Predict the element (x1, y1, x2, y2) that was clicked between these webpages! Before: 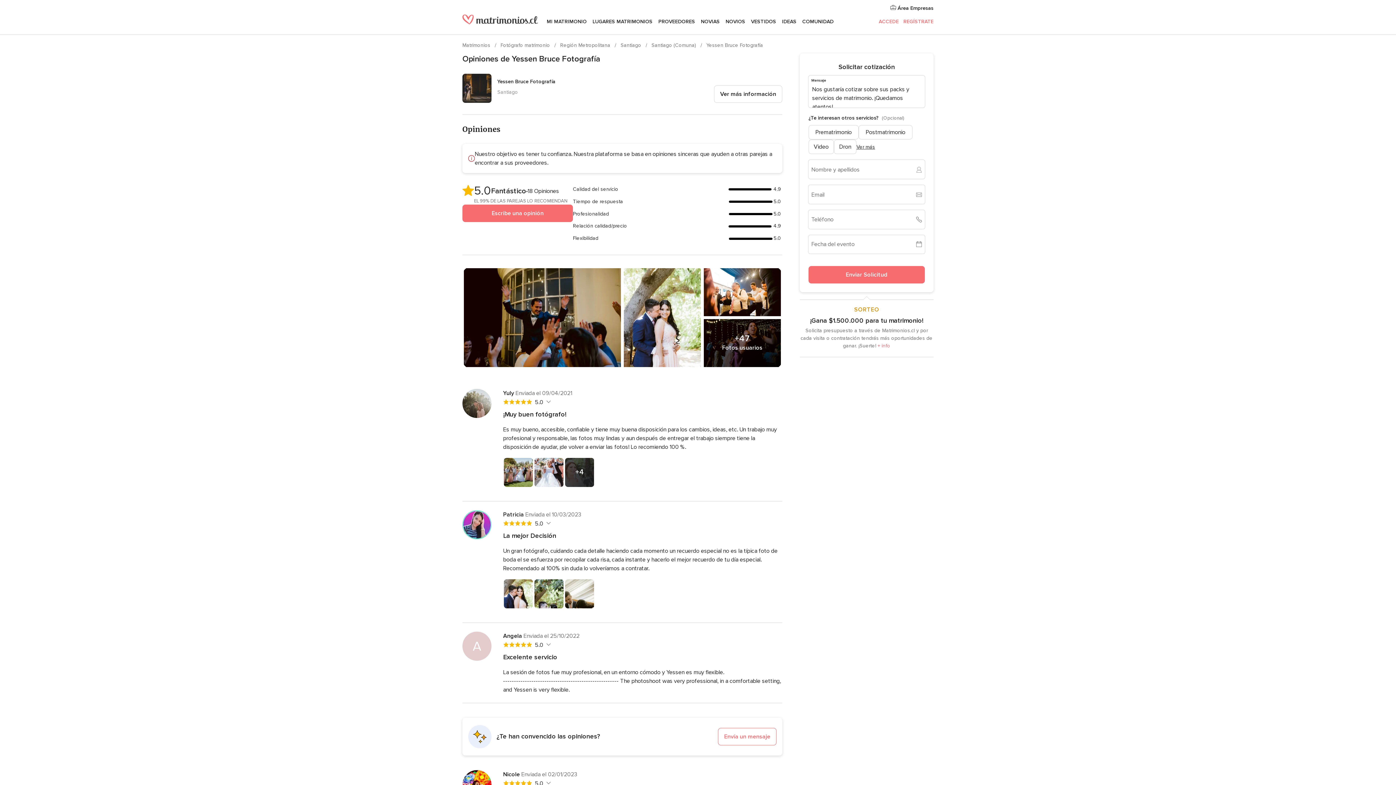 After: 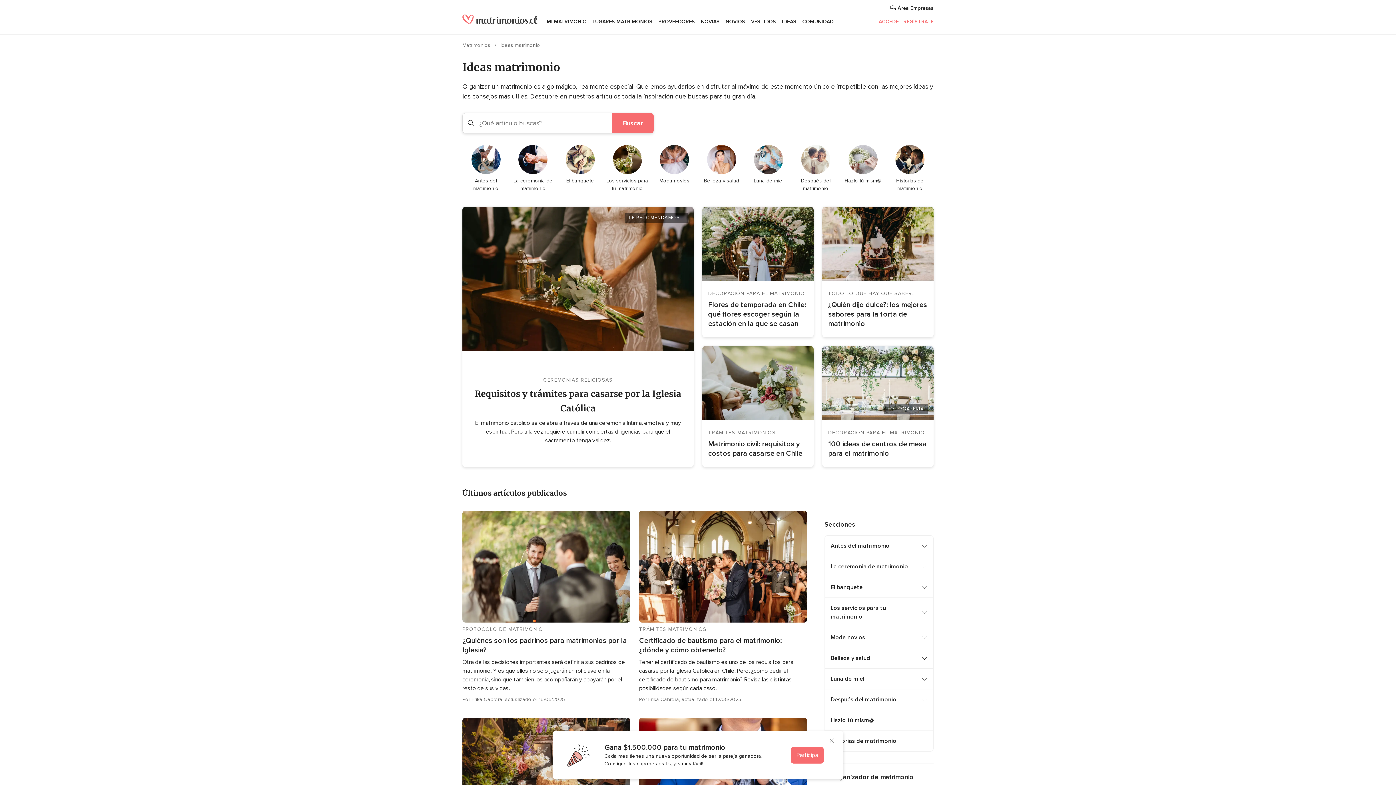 Action: label: IDEAS bbox: (779, 9, 799, 34)